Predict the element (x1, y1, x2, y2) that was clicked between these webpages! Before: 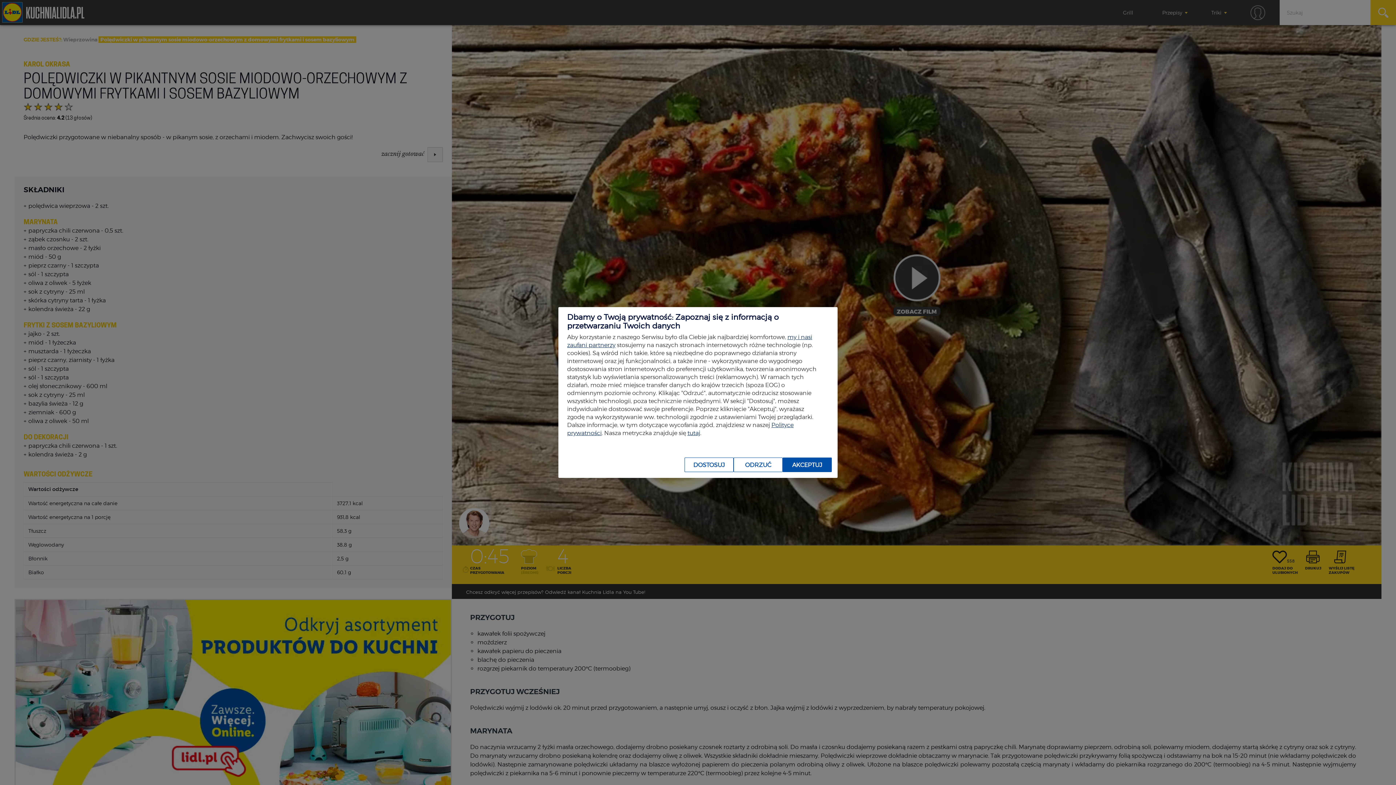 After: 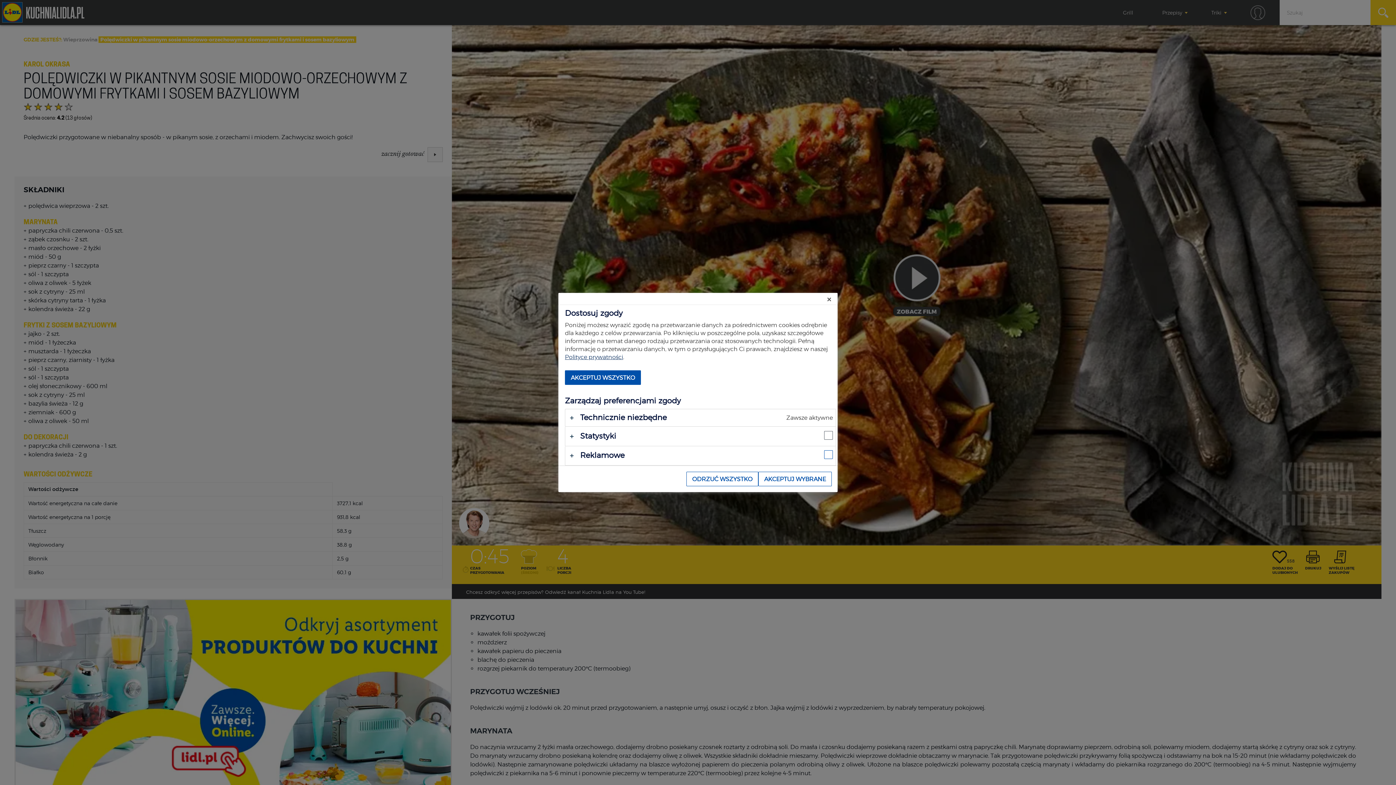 Action: bbox: (684, 457, 733, 472) label: DOSTOSUJ